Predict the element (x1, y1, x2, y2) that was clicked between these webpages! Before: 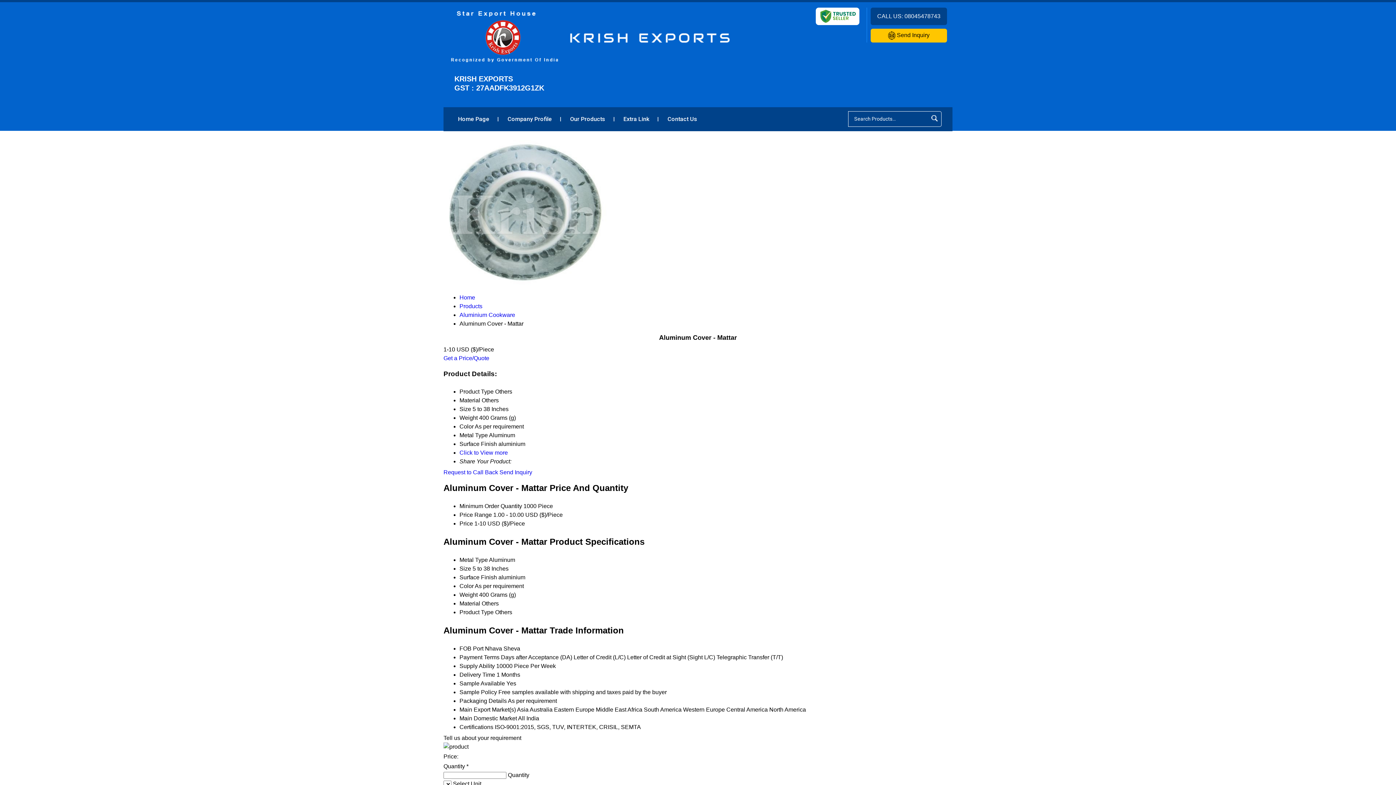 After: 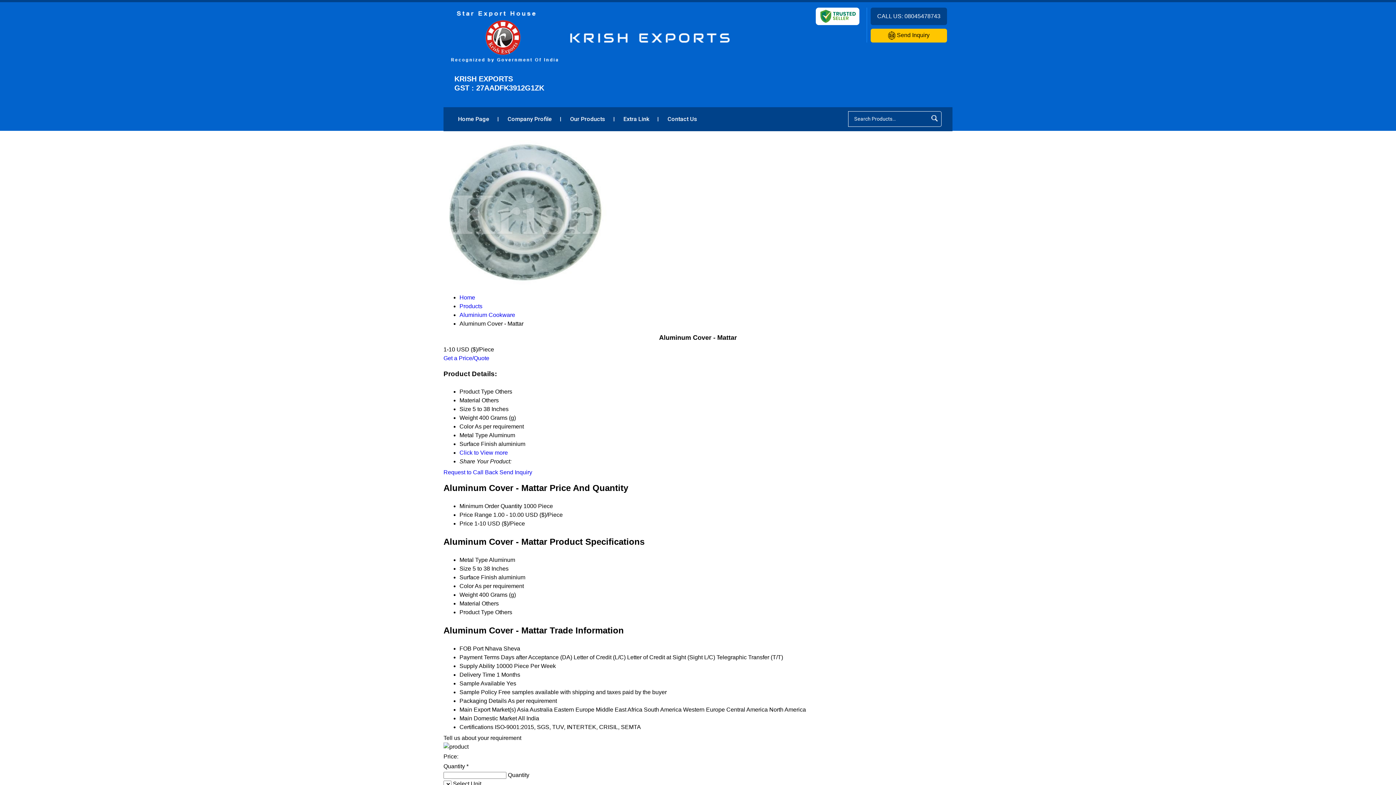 Action: bbox: (815, 20, 859, 26)